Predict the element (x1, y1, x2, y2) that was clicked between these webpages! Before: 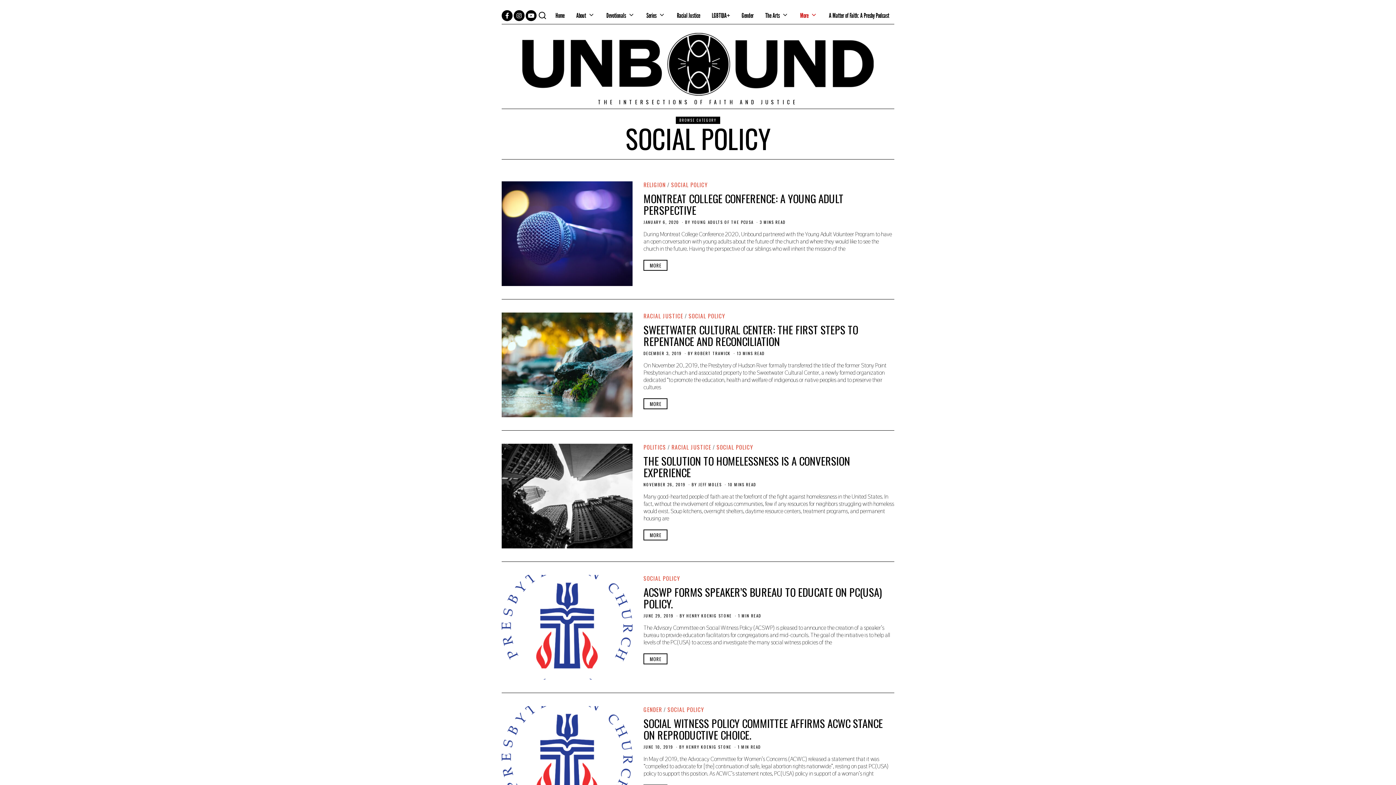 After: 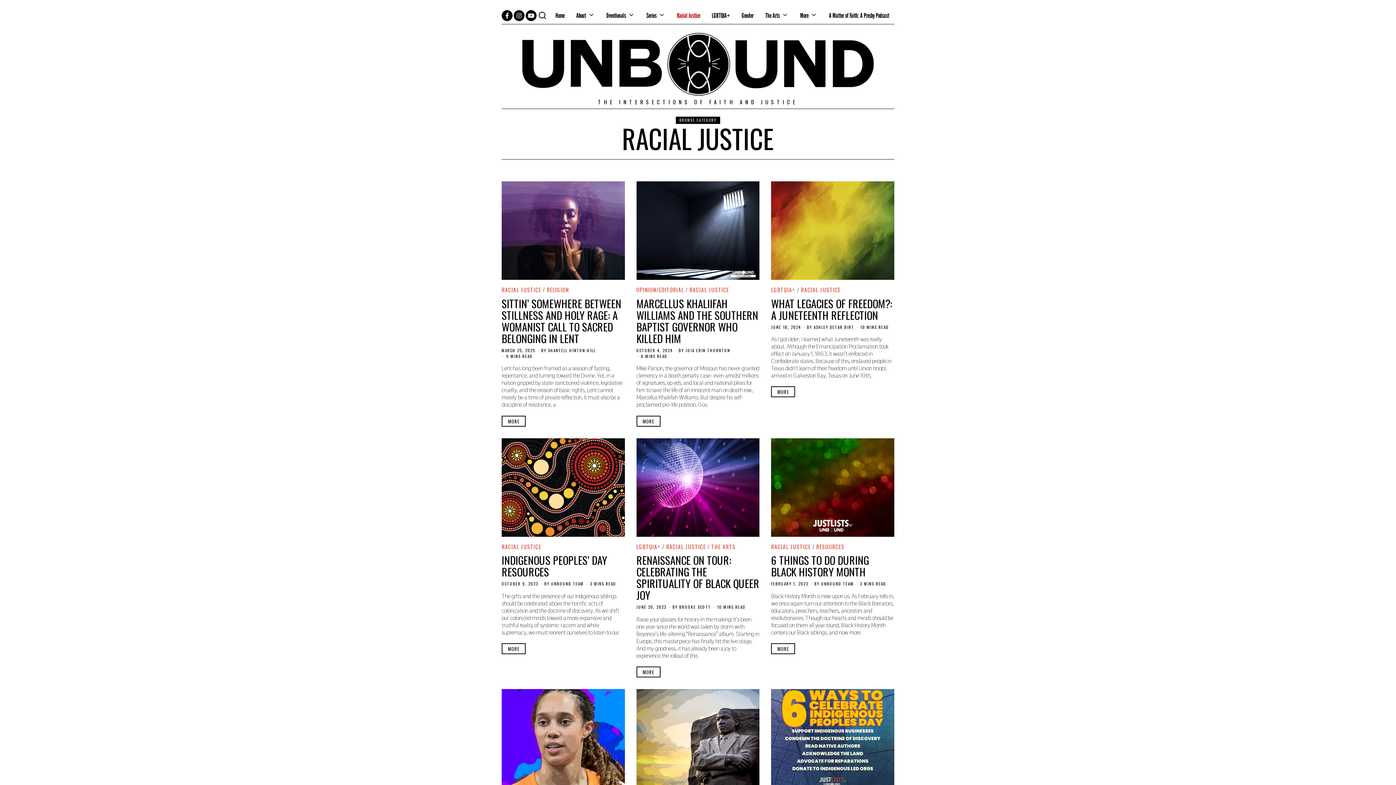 Action: bbox: (643, 312, 683, 320) label: RACIAL JUSTICE